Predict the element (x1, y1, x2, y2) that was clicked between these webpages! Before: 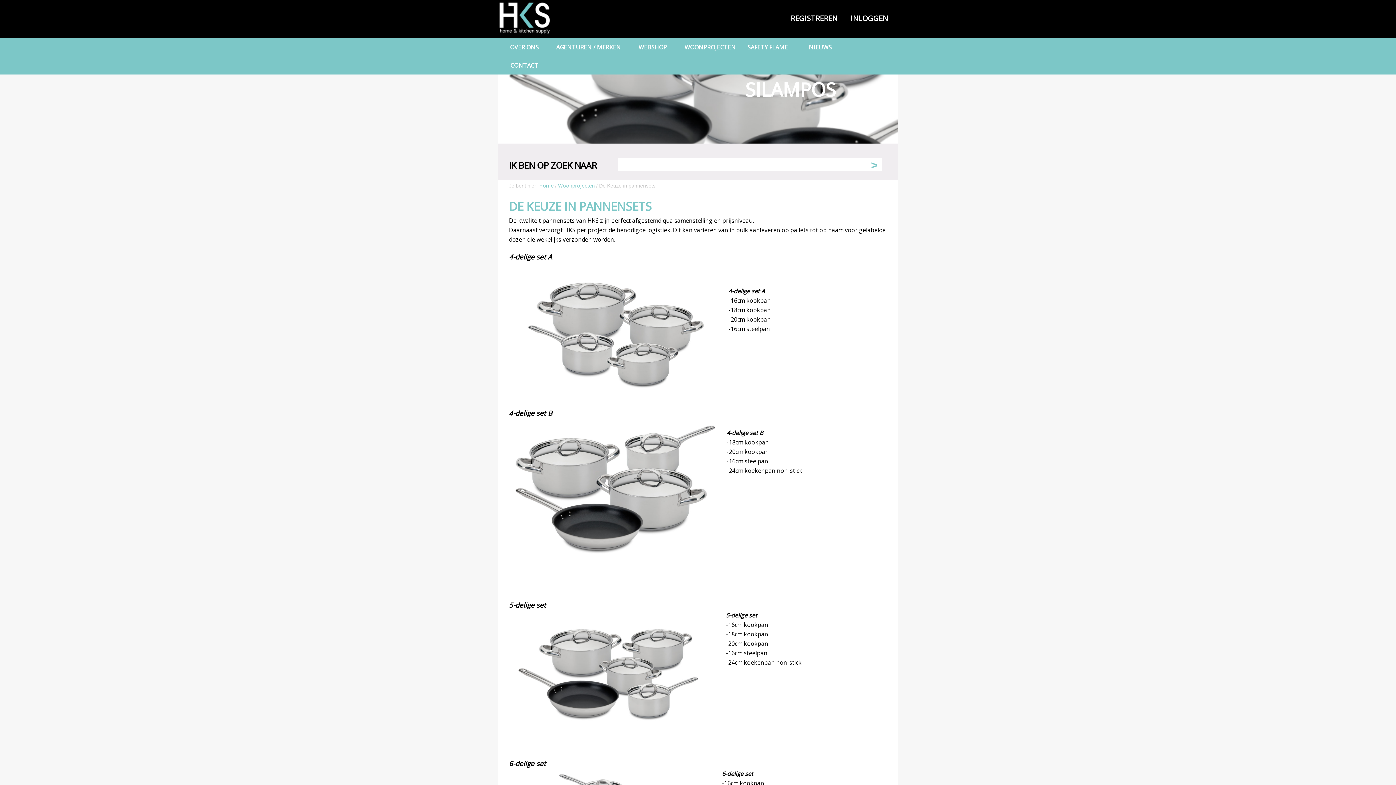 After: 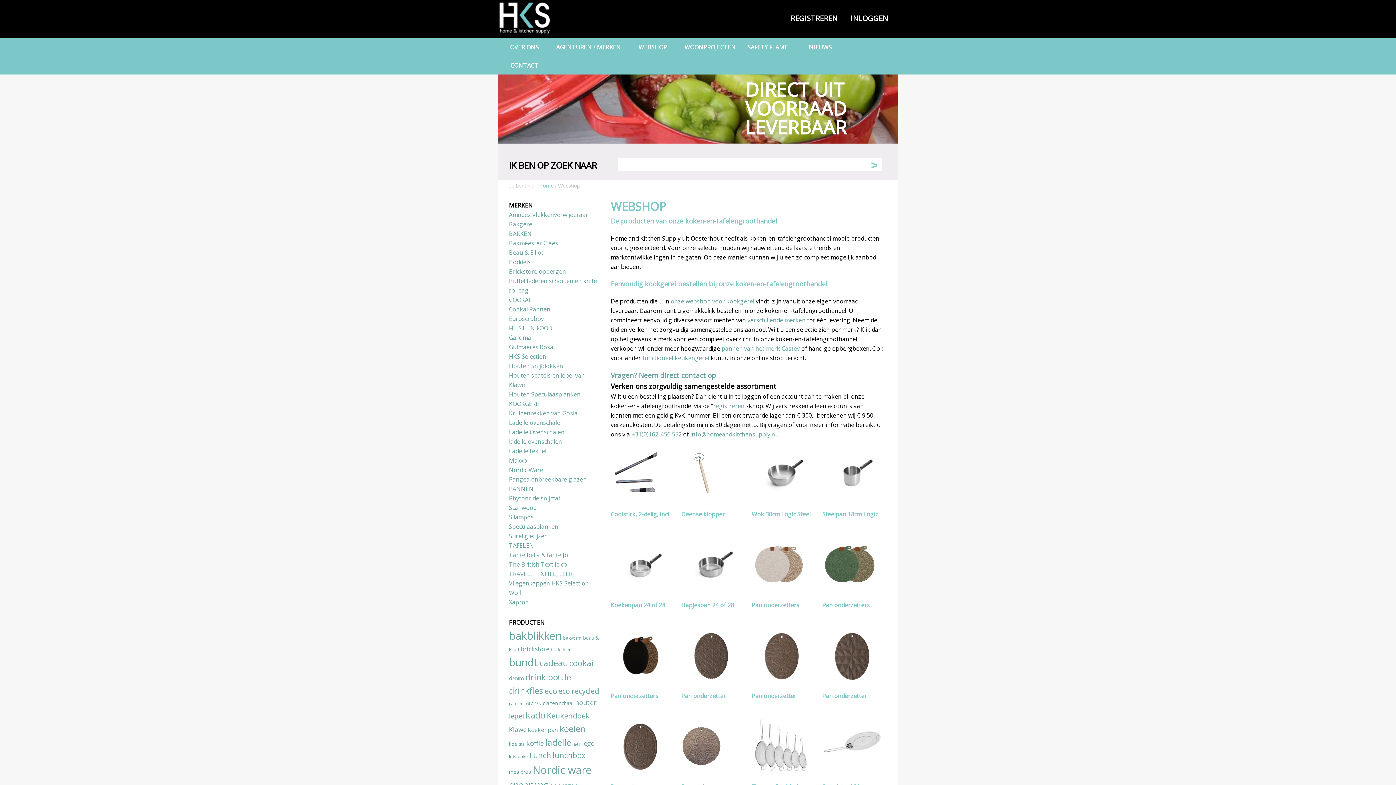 Action: bbox: (626, 38, 679, 56) label: WEBSHOP